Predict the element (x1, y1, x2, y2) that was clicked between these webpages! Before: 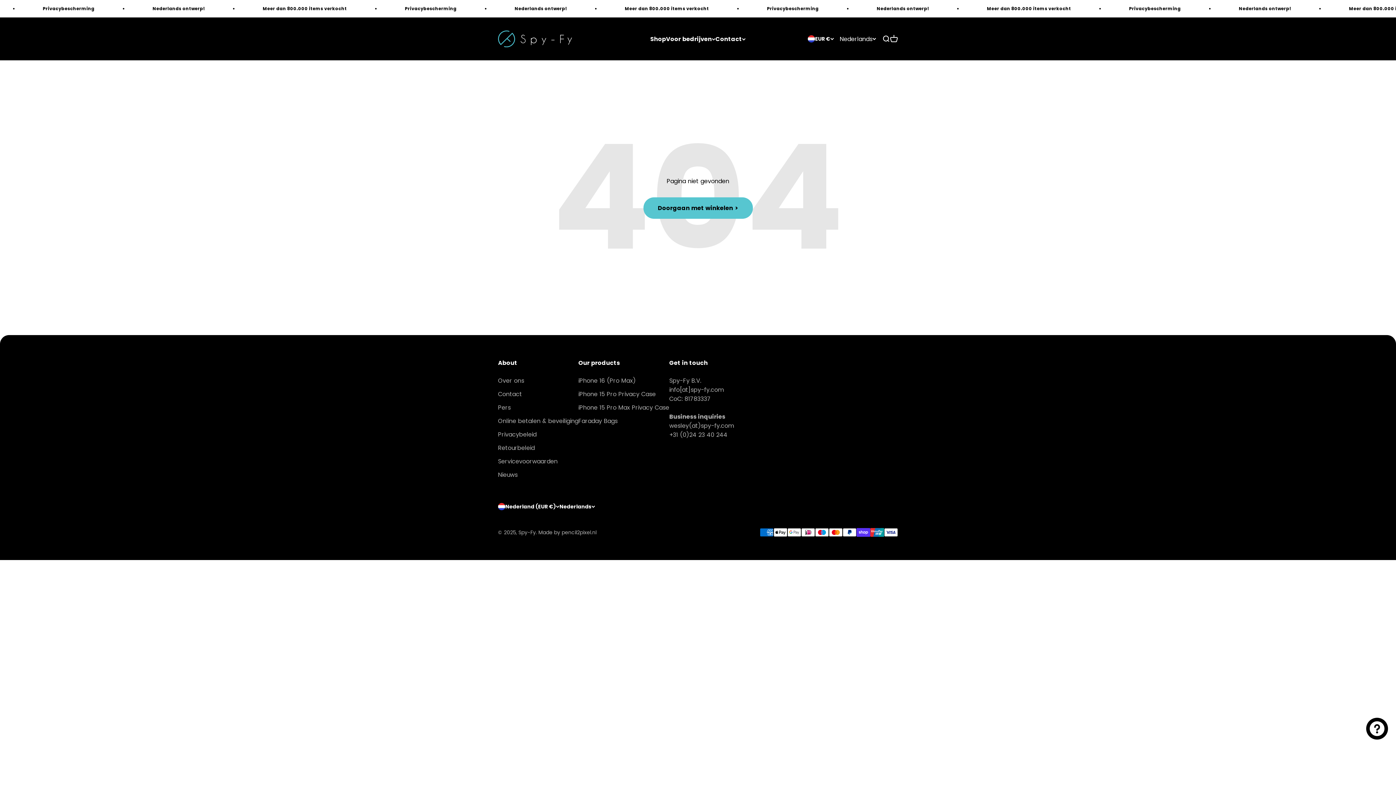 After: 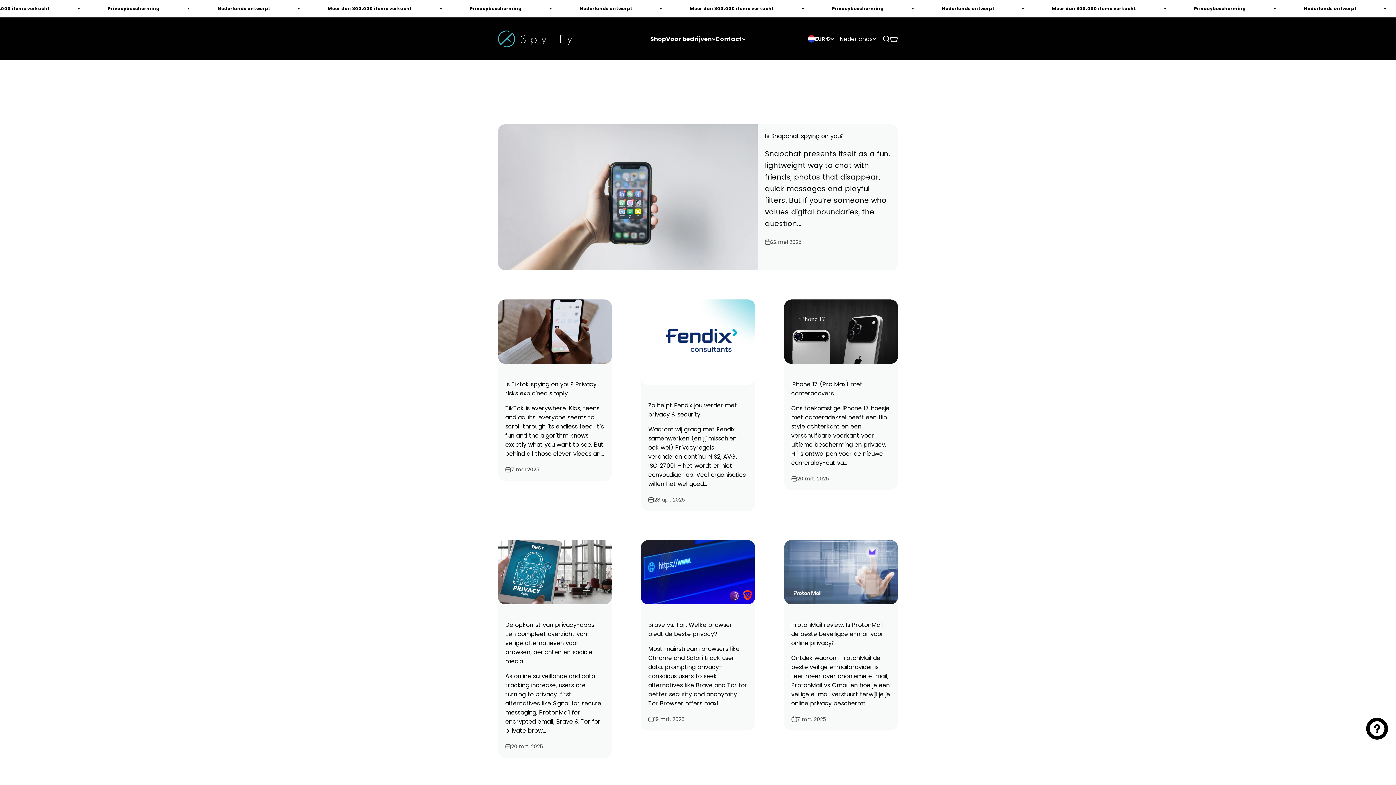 Action: label: Nieuws bbox: (498, 470, 517, 479)